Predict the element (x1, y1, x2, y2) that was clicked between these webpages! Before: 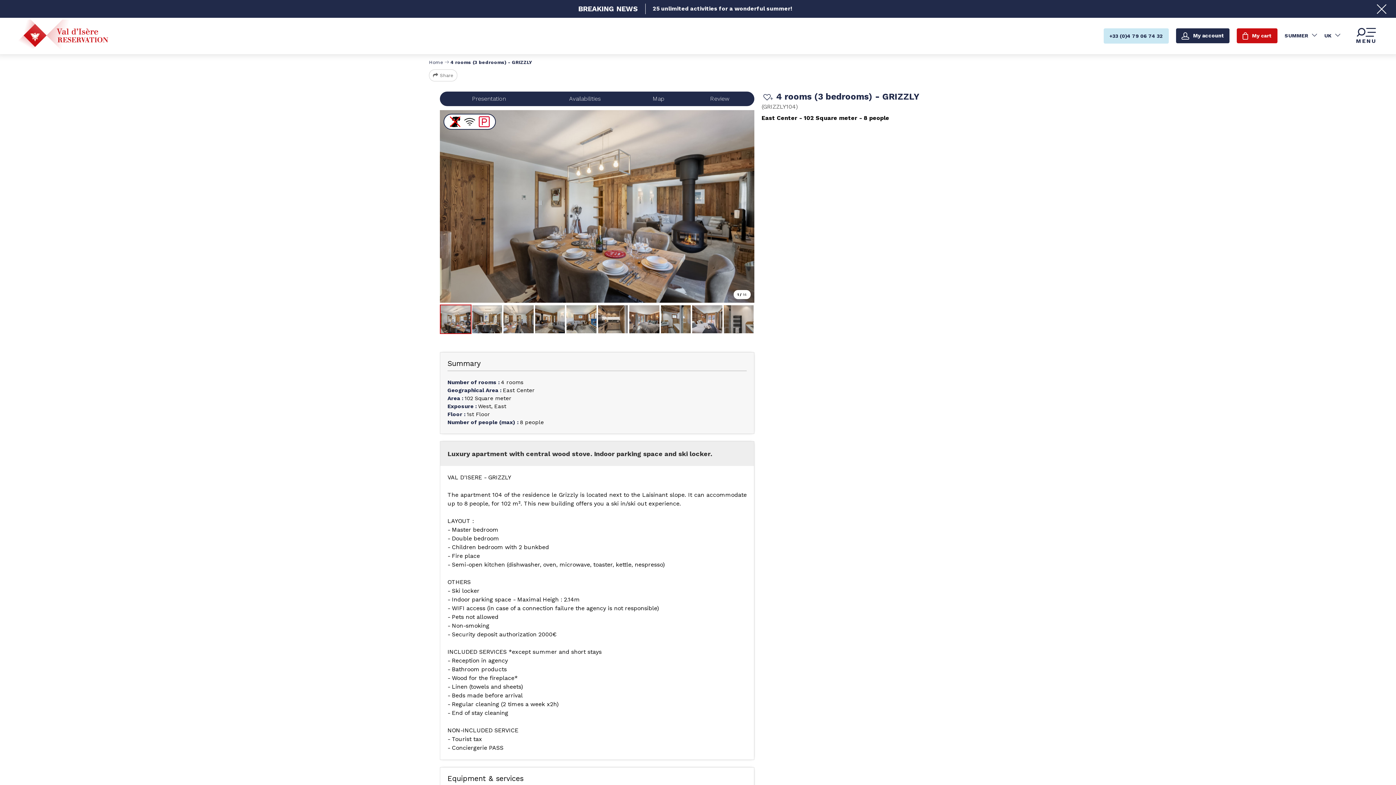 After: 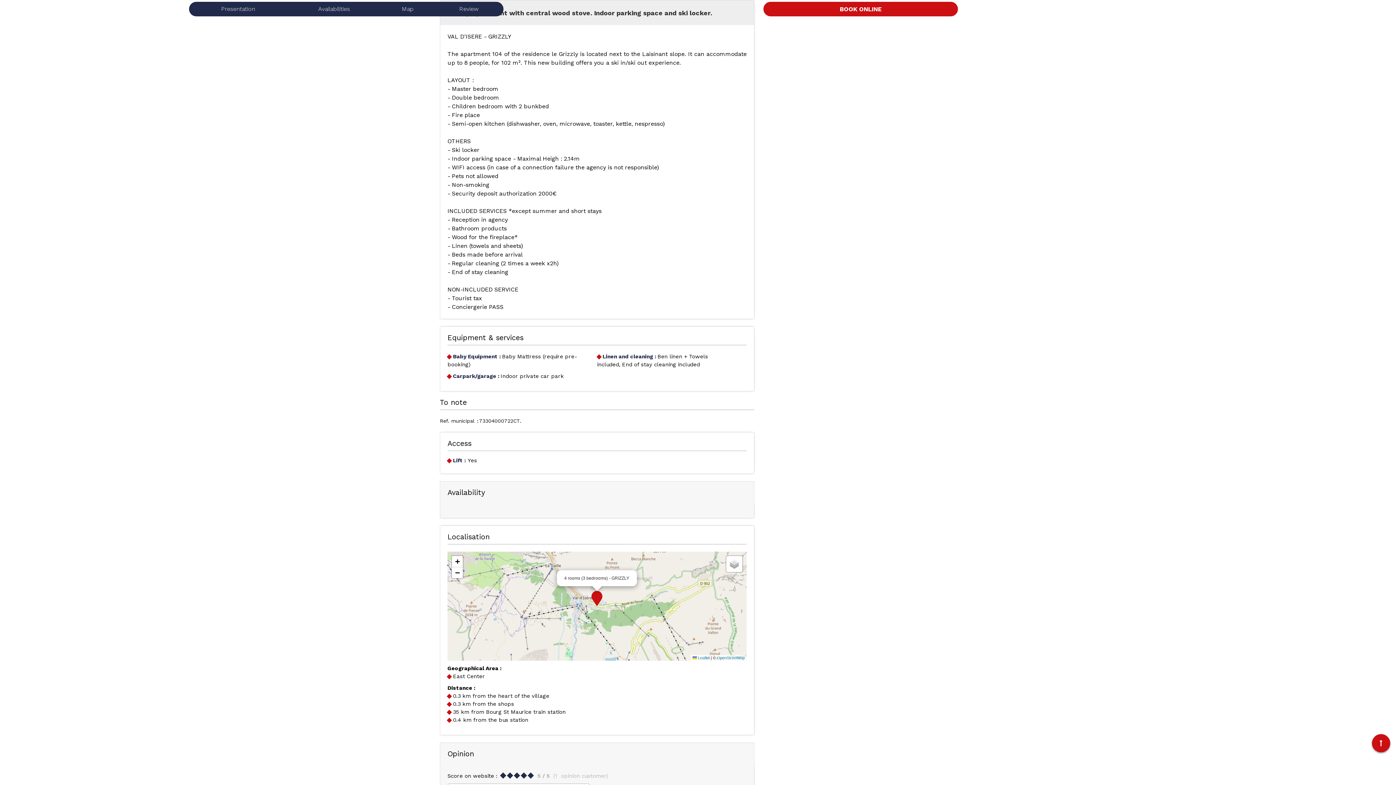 Action: label: Presentation bbox: (440, 91, 538, 106)